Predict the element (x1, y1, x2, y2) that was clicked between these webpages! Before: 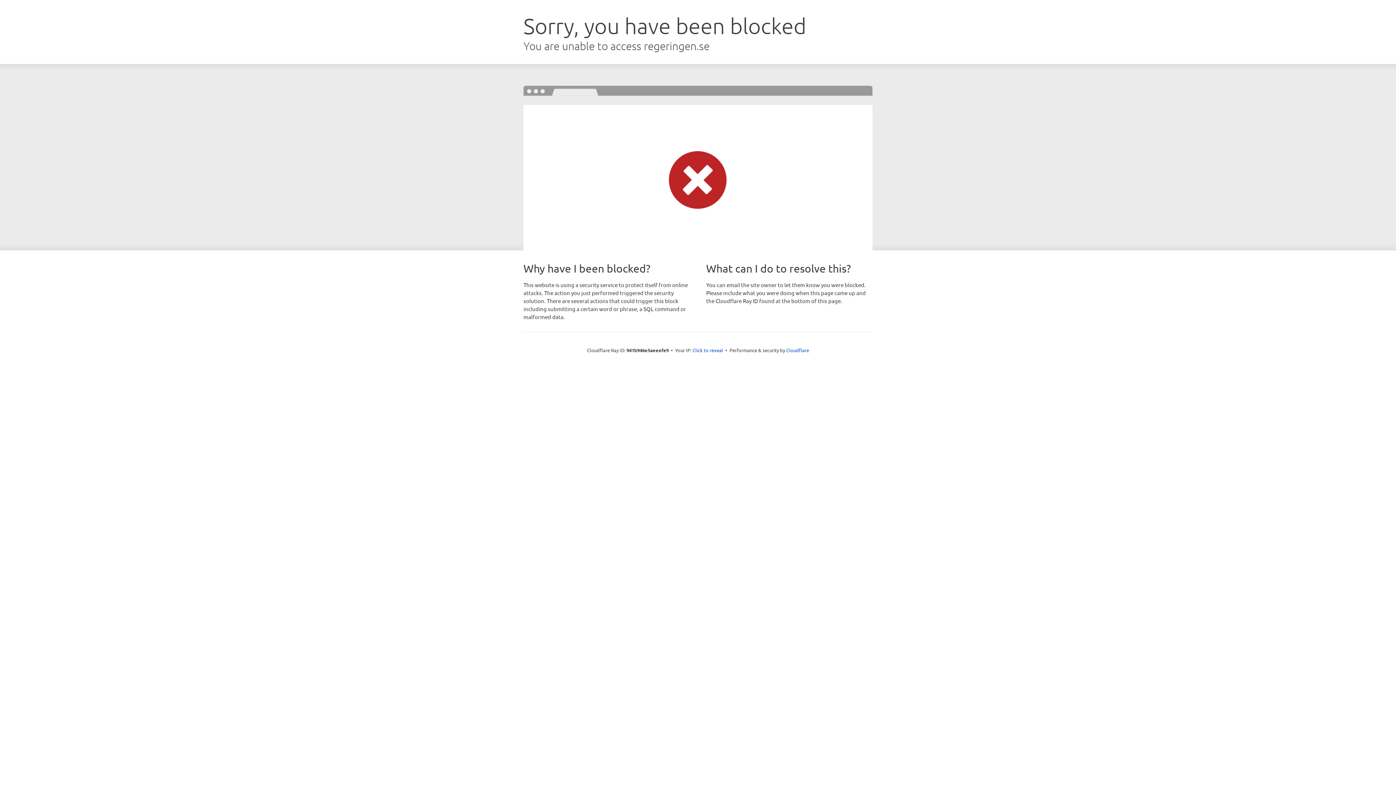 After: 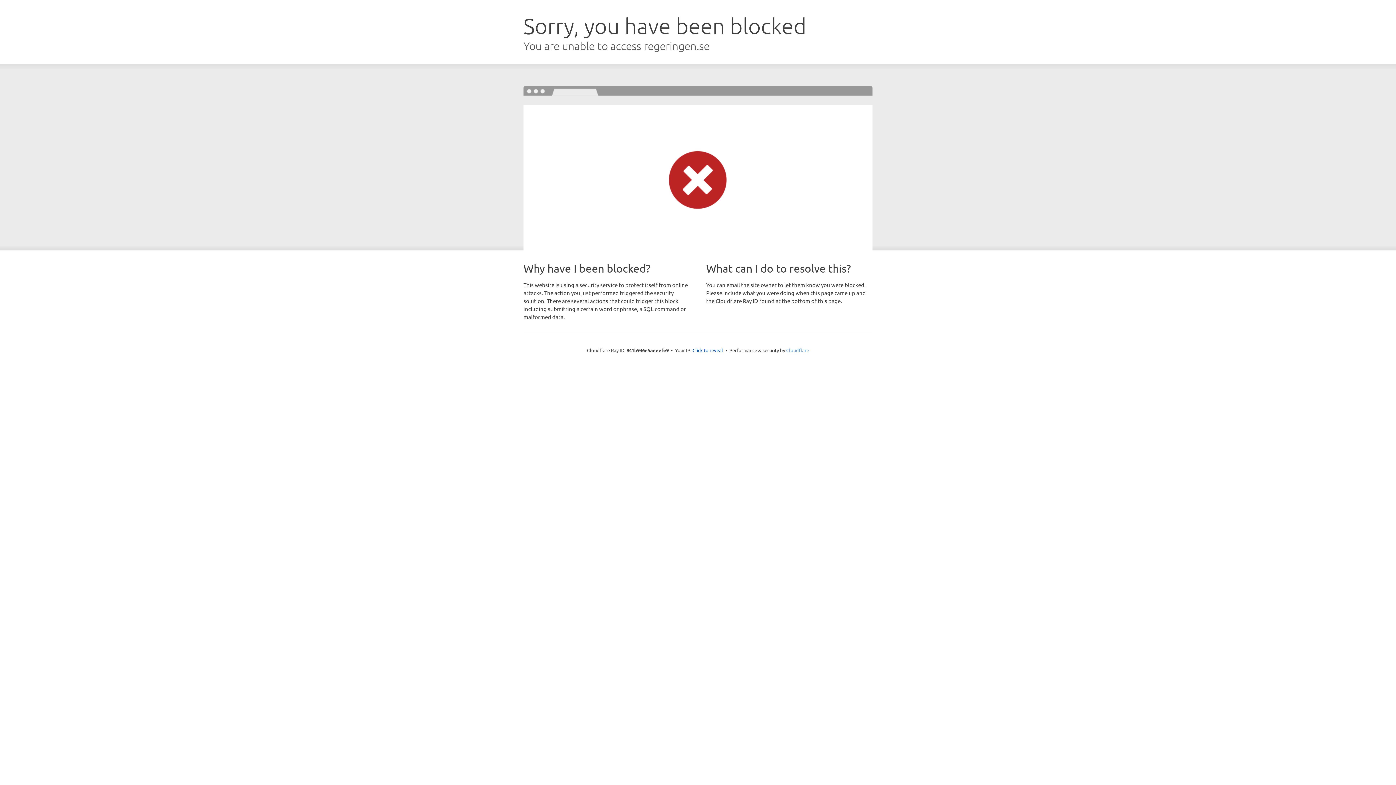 Action: label: Cloudflare bbox: (786, 347, 809, 353)